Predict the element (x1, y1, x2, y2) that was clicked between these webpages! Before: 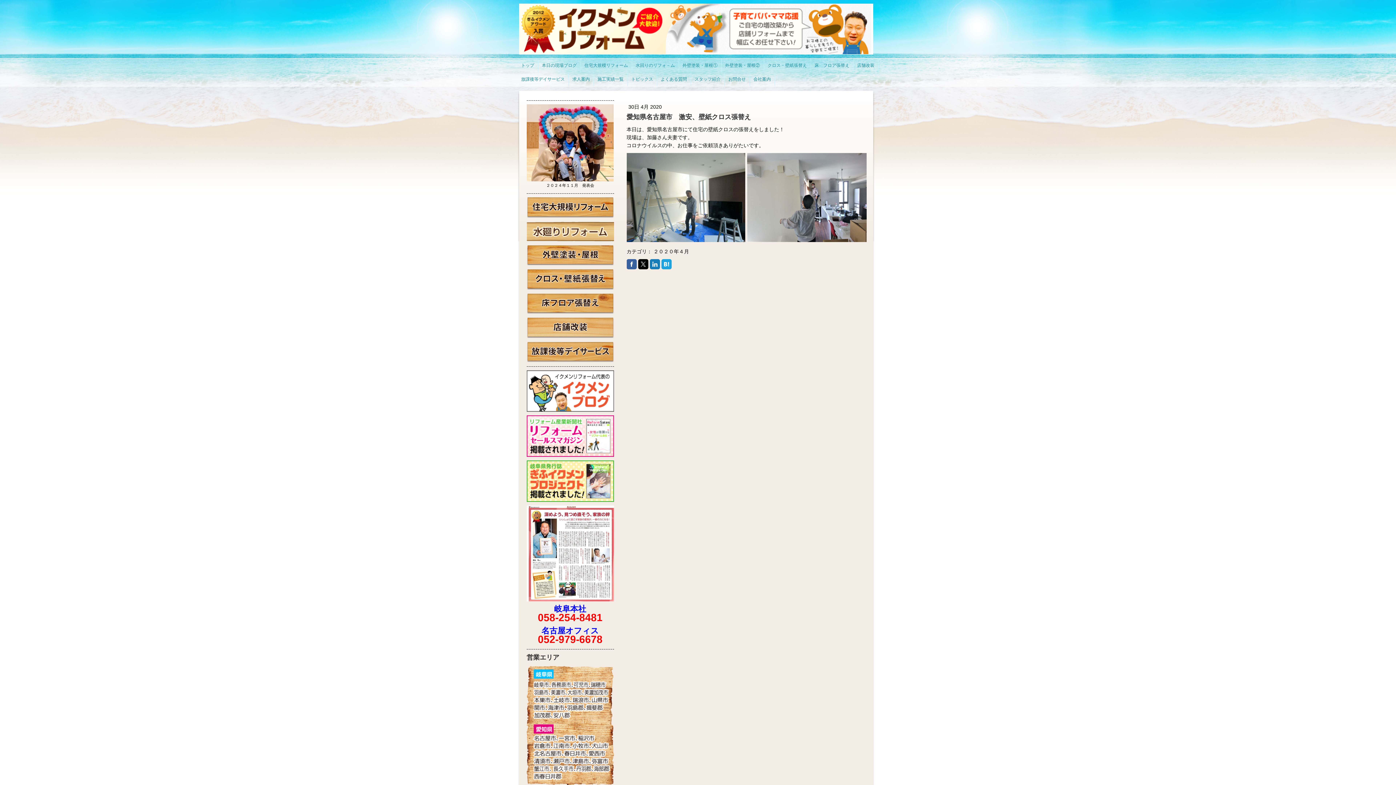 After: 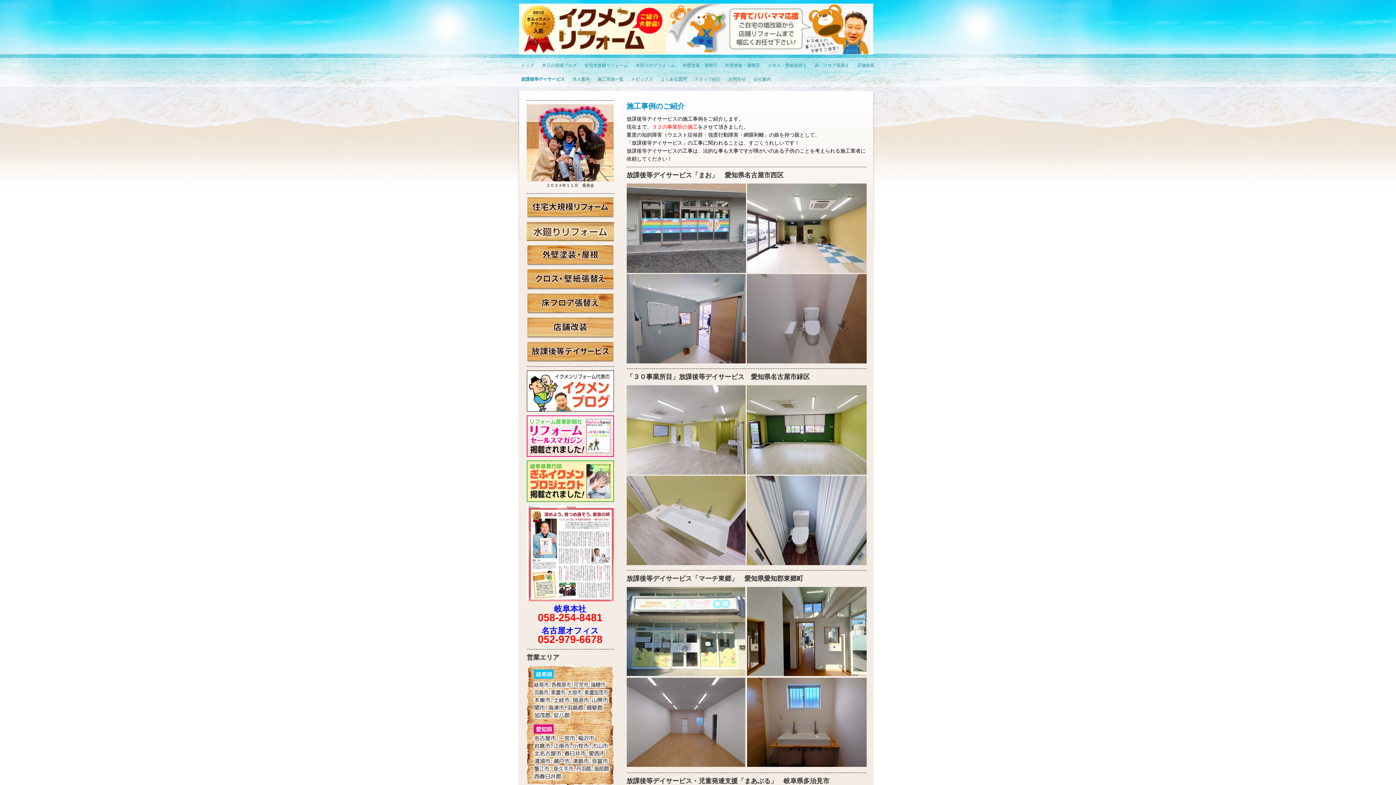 Action: bbox: (526, 343, 614, 349)